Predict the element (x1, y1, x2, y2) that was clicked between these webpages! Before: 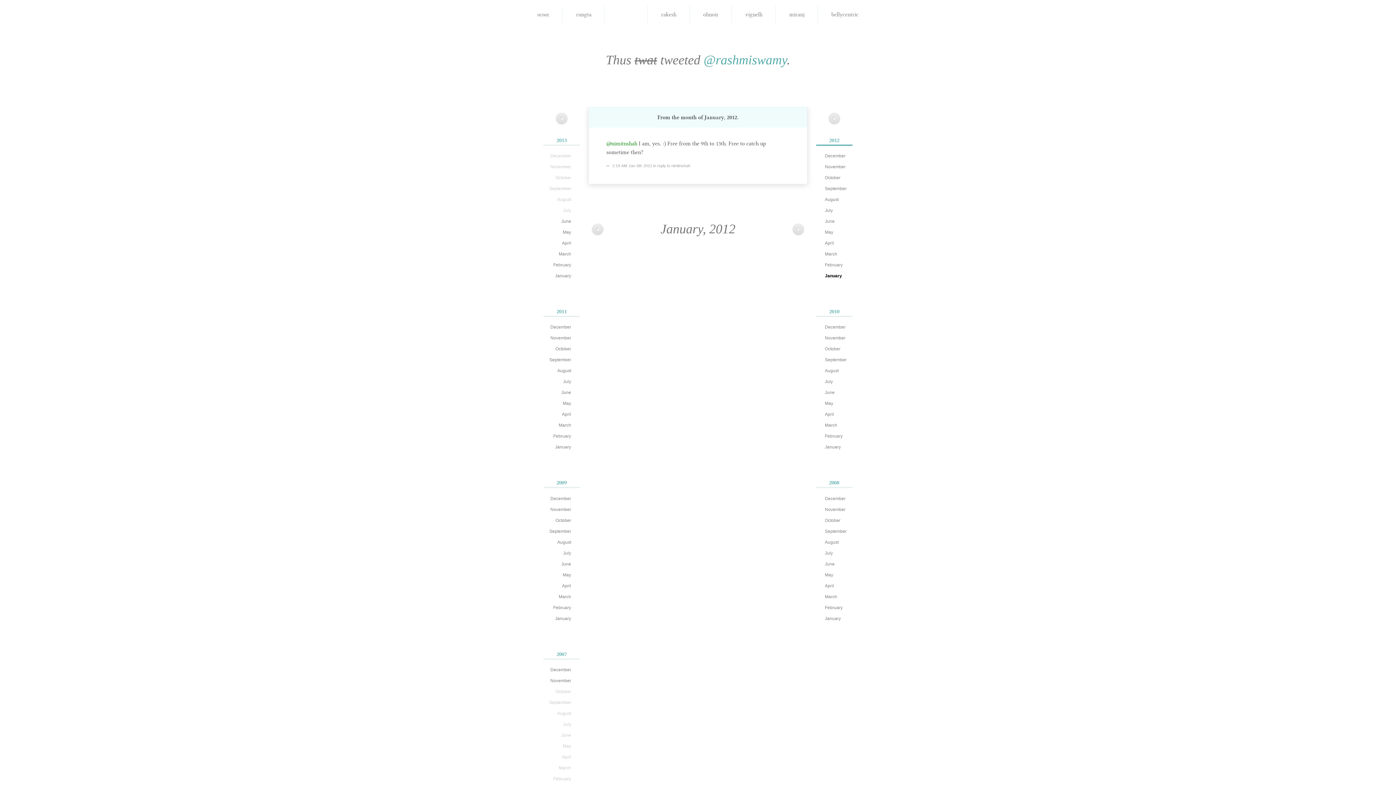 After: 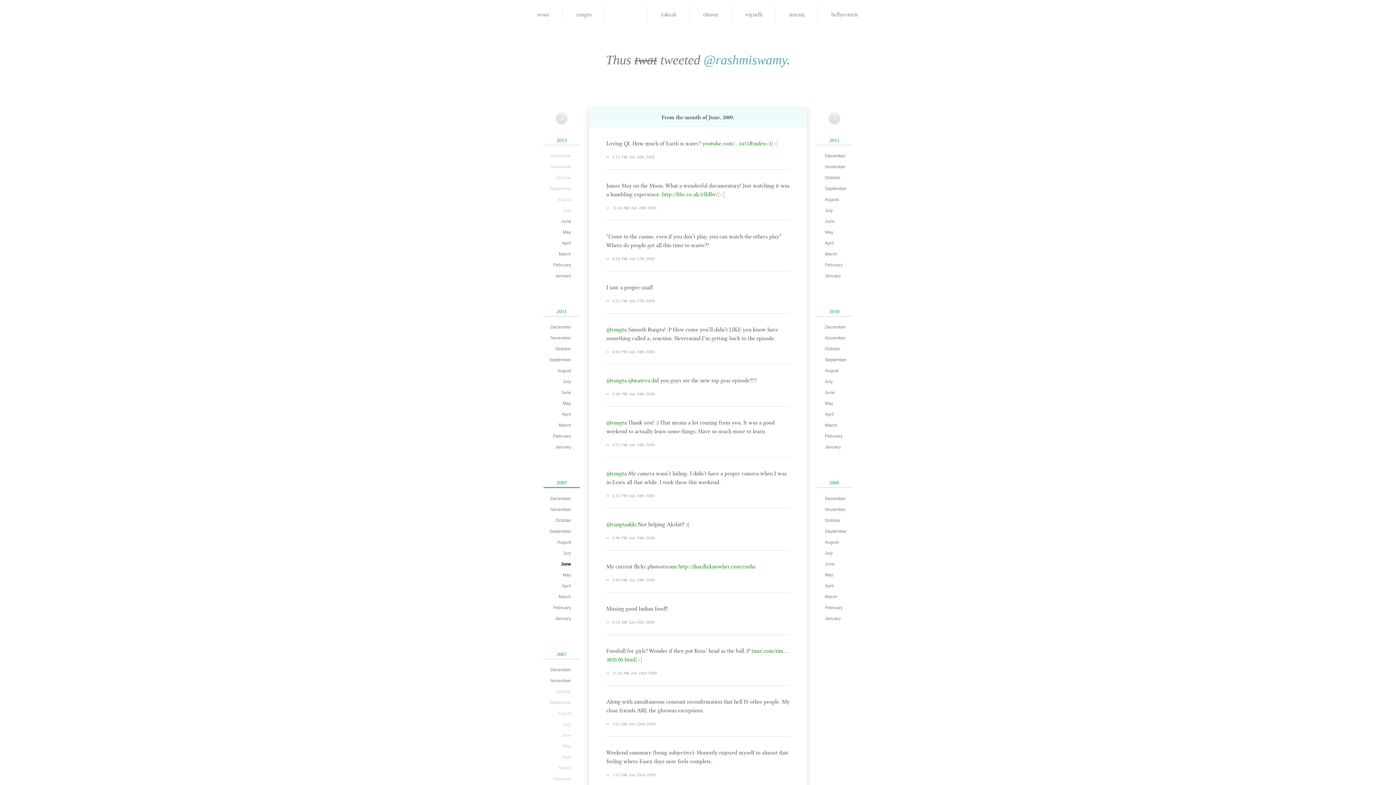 Action: bbox: (543, 559, 577, 569) label: June